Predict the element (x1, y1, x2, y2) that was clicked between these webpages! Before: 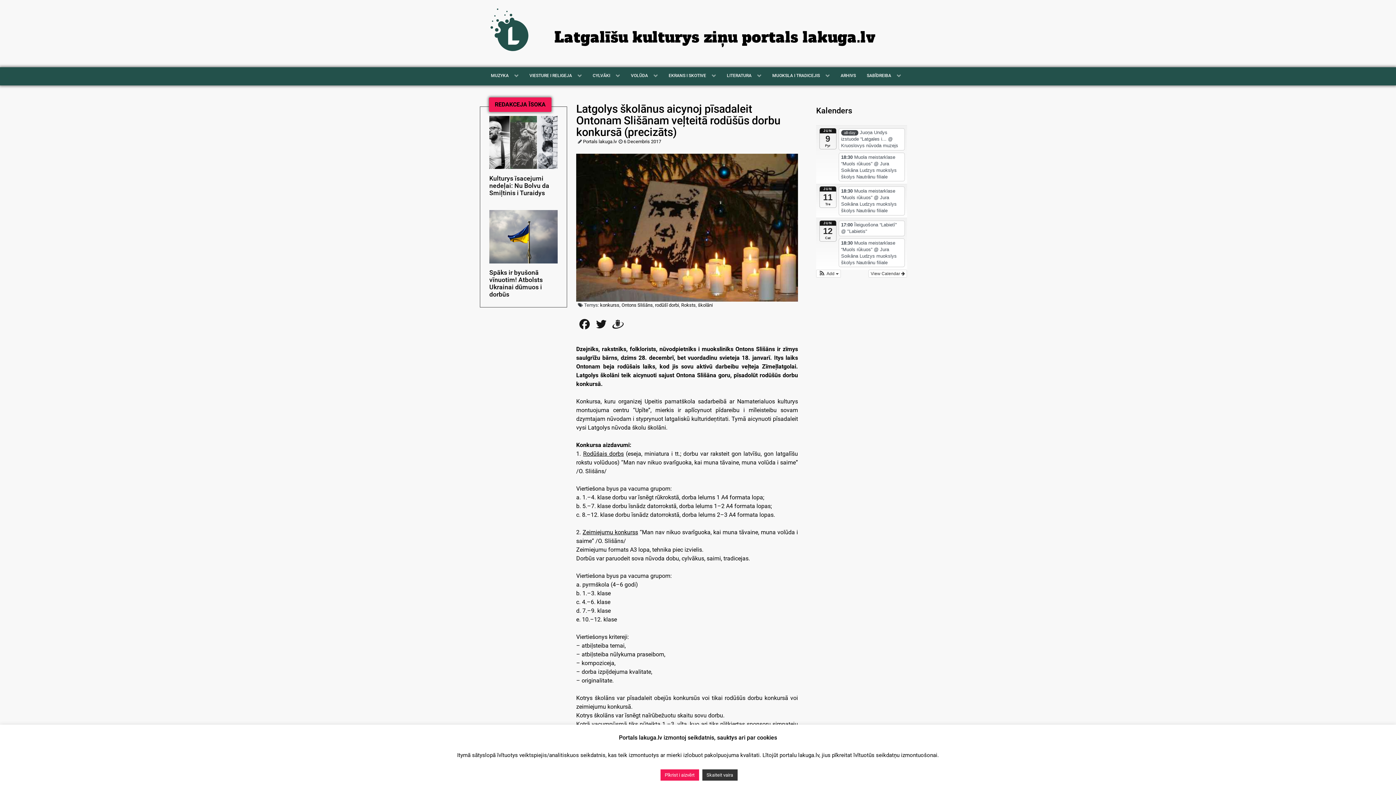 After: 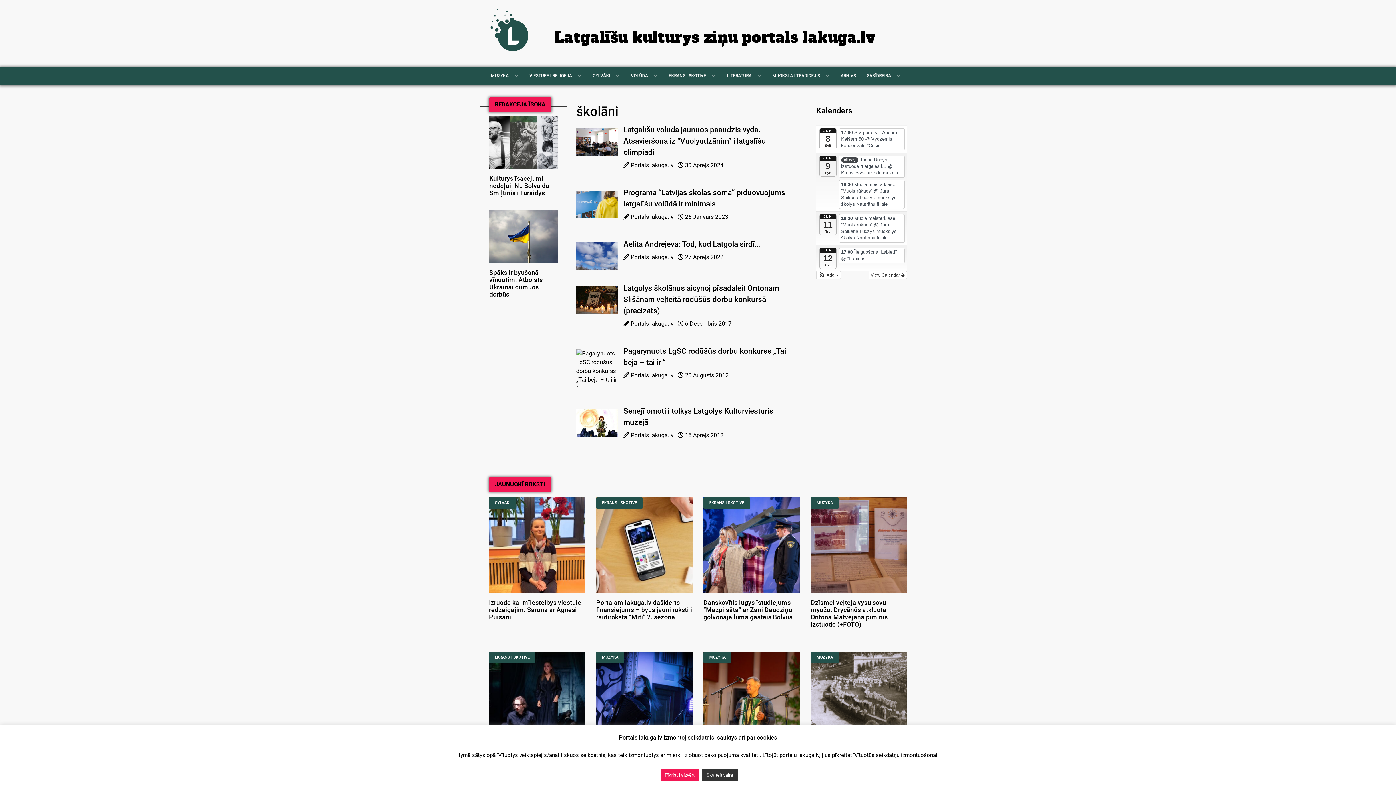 Action: bbox: (698, 302, 713, 307) label: školāni